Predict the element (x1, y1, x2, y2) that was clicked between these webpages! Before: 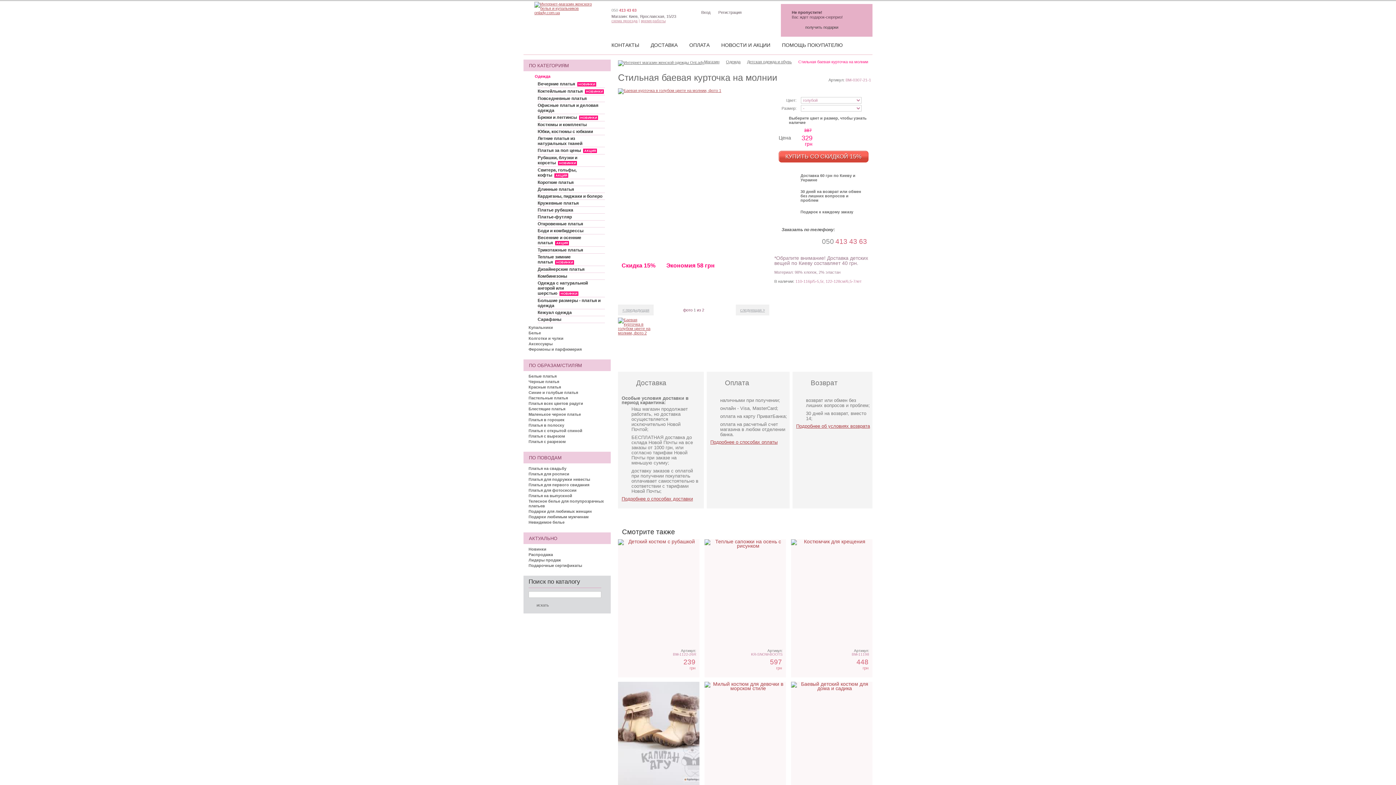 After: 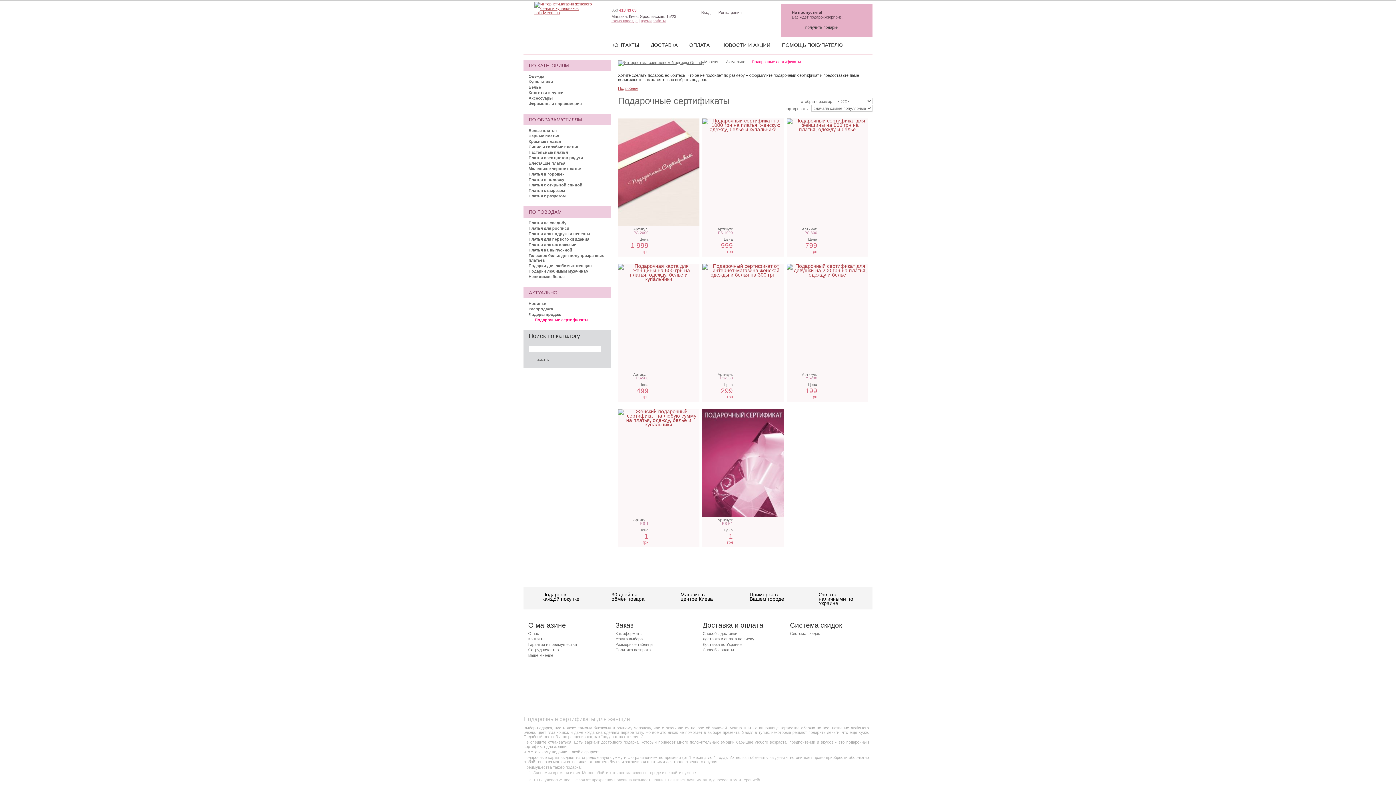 Action: label: Подарочные сертификаты bbox: (528, 563, 582, 568)